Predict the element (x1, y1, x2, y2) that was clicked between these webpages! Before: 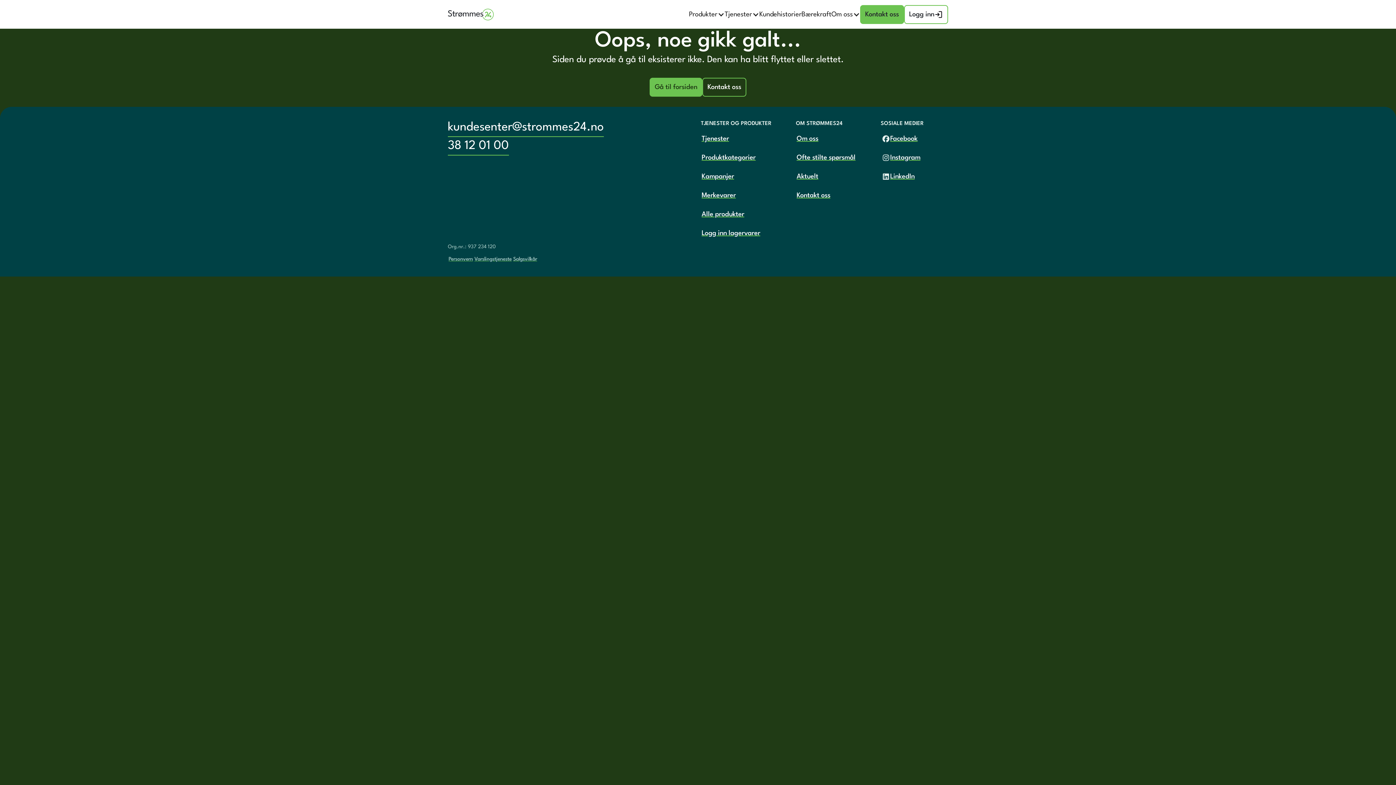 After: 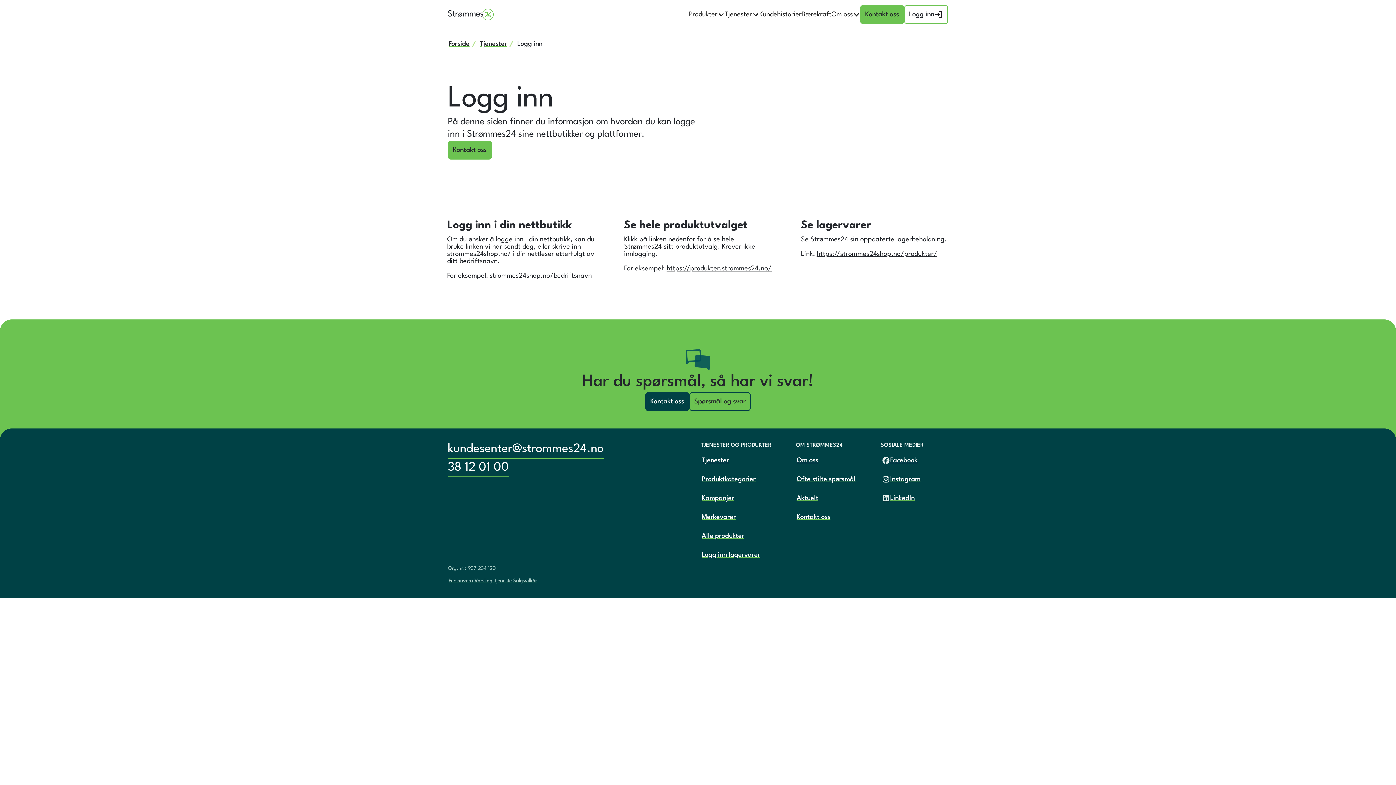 Action: bbox: (904, 4, 948, 23) label: Logg inn